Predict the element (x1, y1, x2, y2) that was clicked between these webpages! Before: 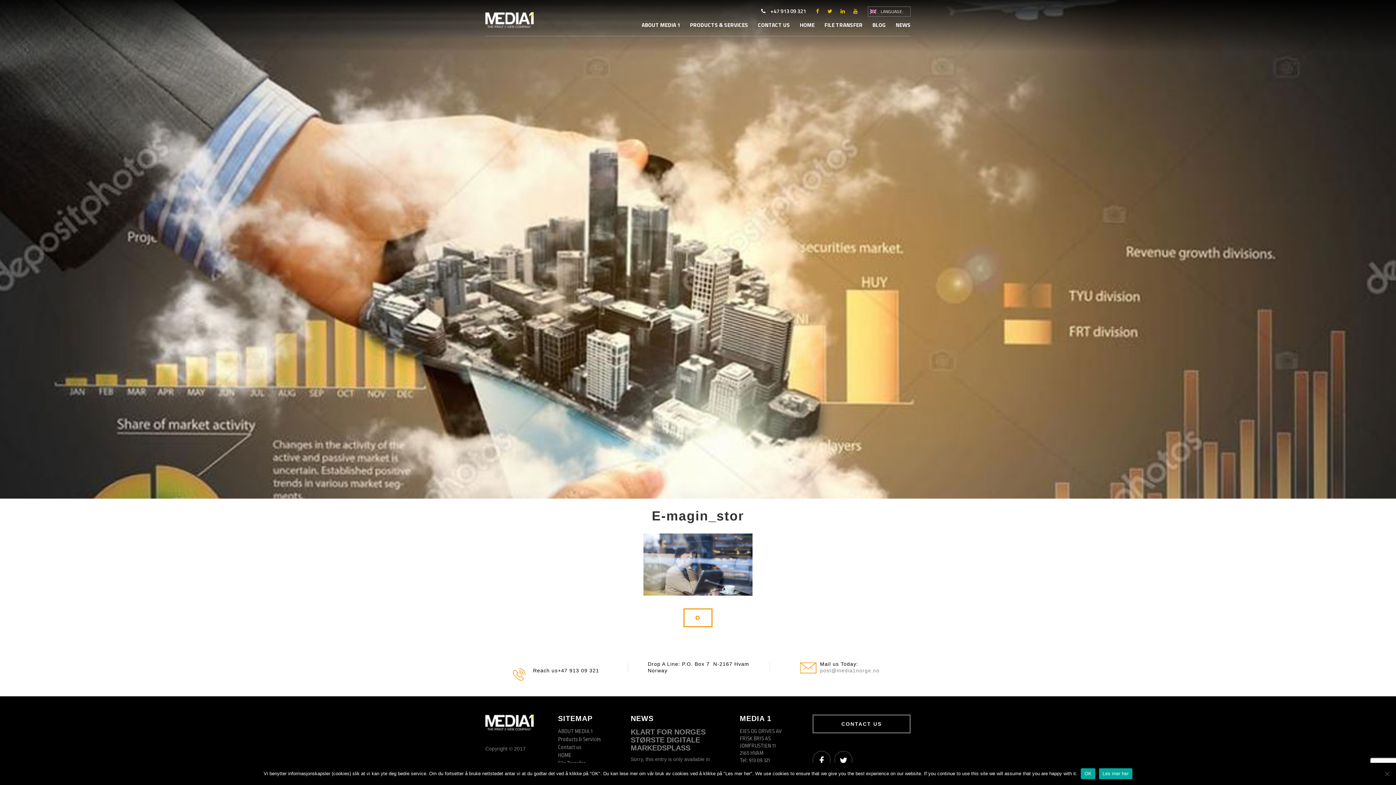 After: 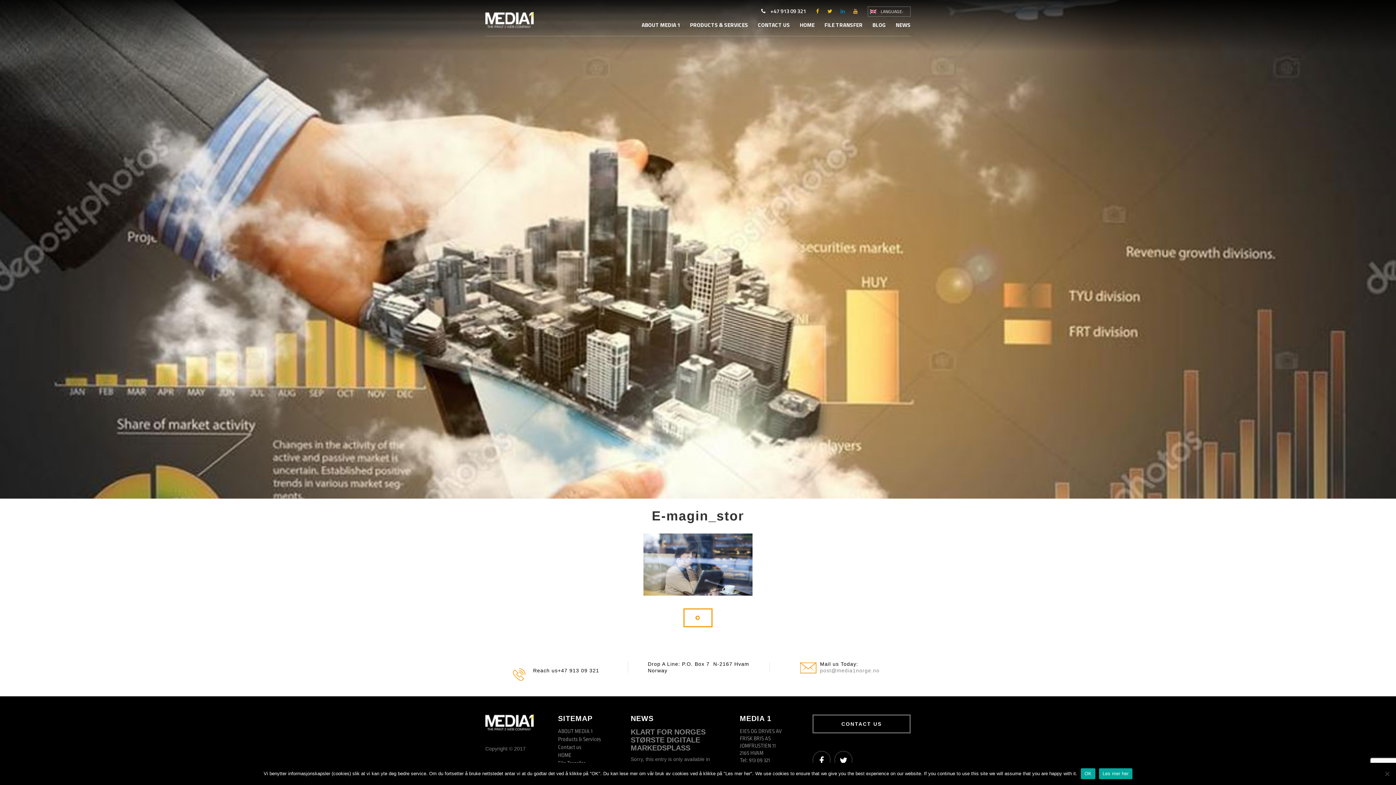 Action: bbox: (840, 8, 845, 13)